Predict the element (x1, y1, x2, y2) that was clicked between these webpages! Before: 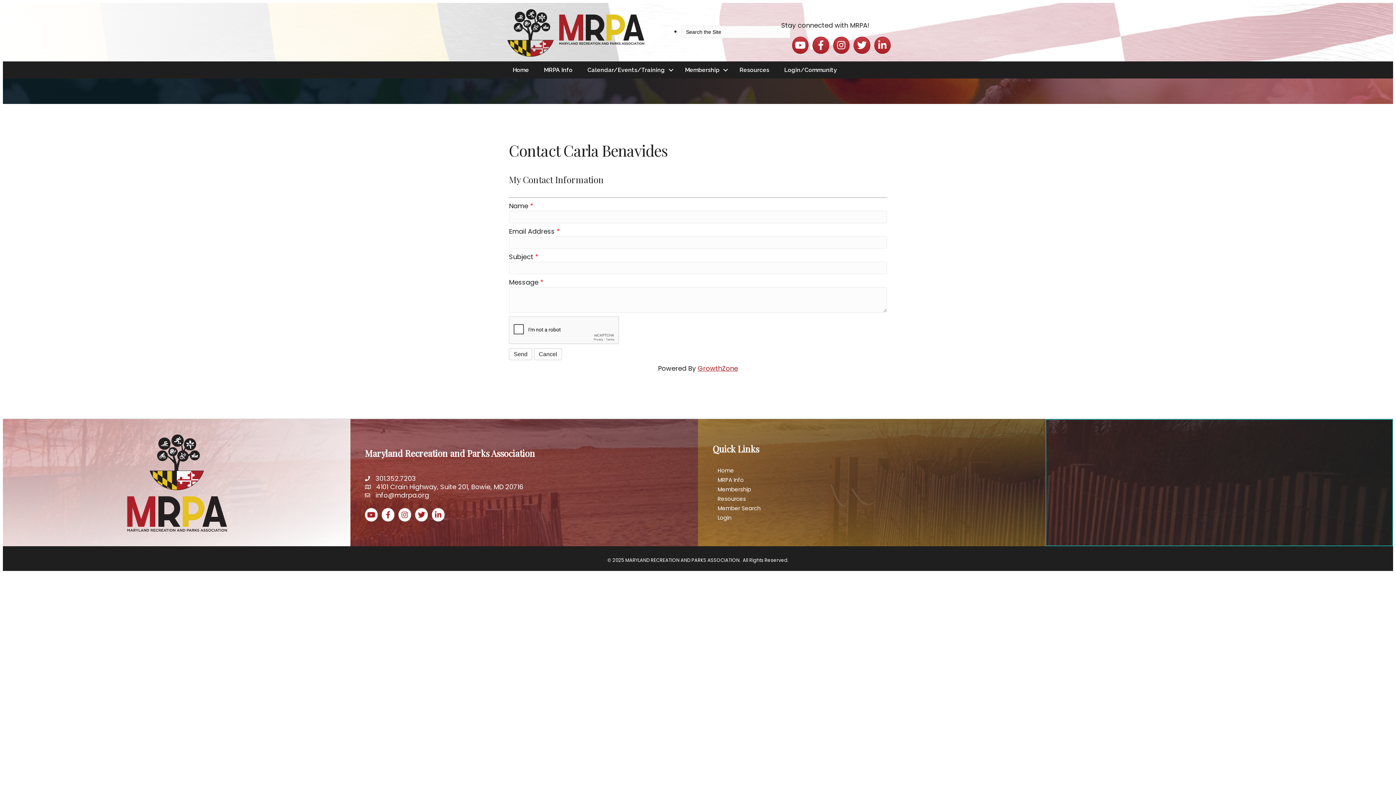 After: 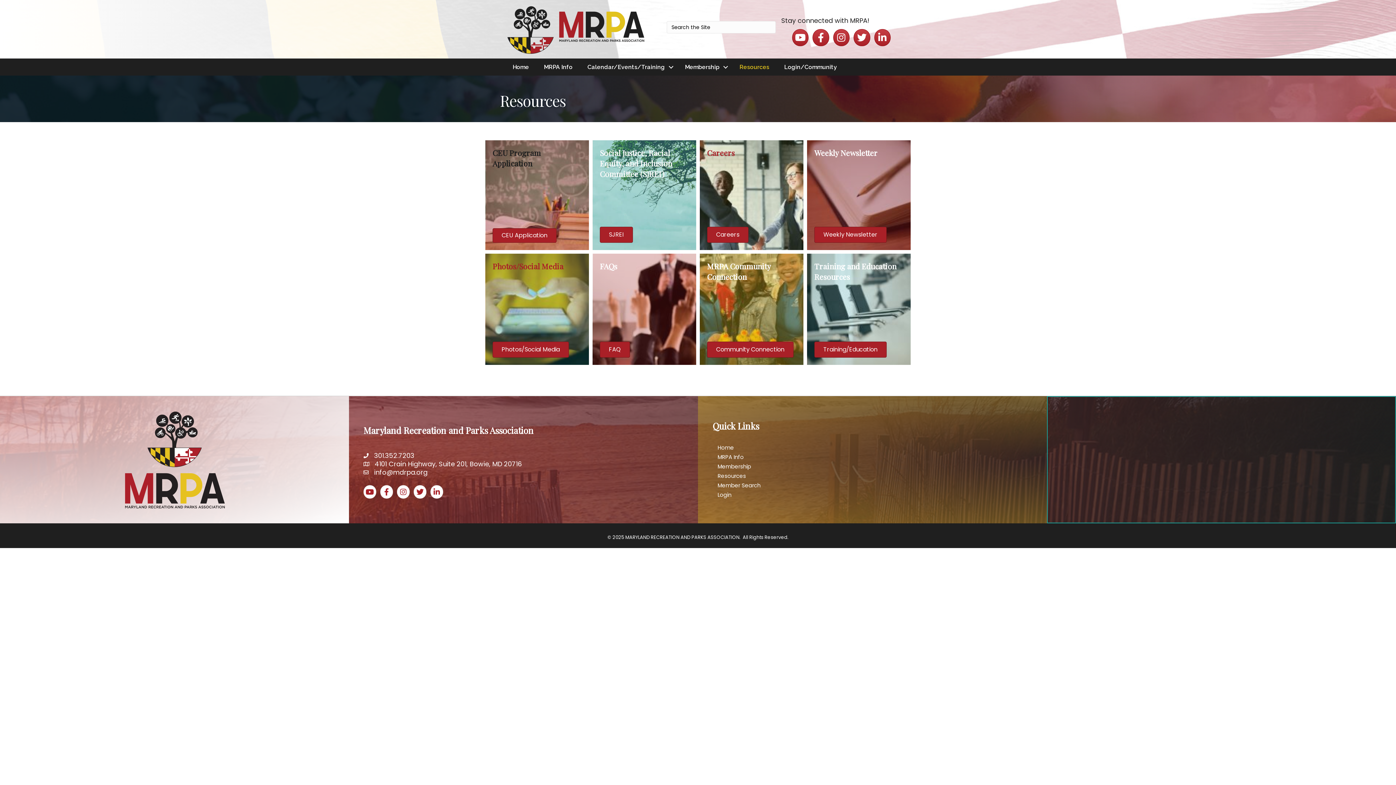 Action: bbox: (732, 63, 776, 76) label: Resources